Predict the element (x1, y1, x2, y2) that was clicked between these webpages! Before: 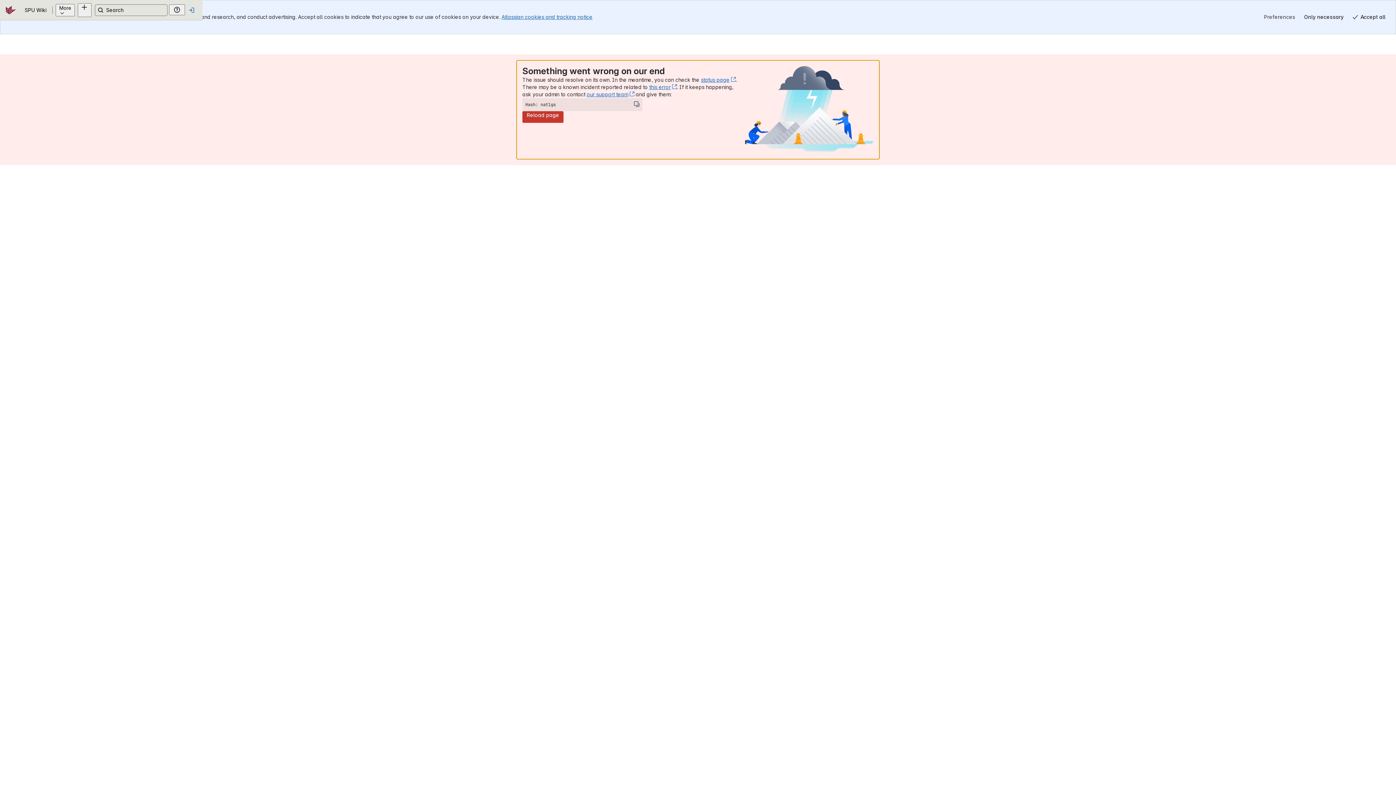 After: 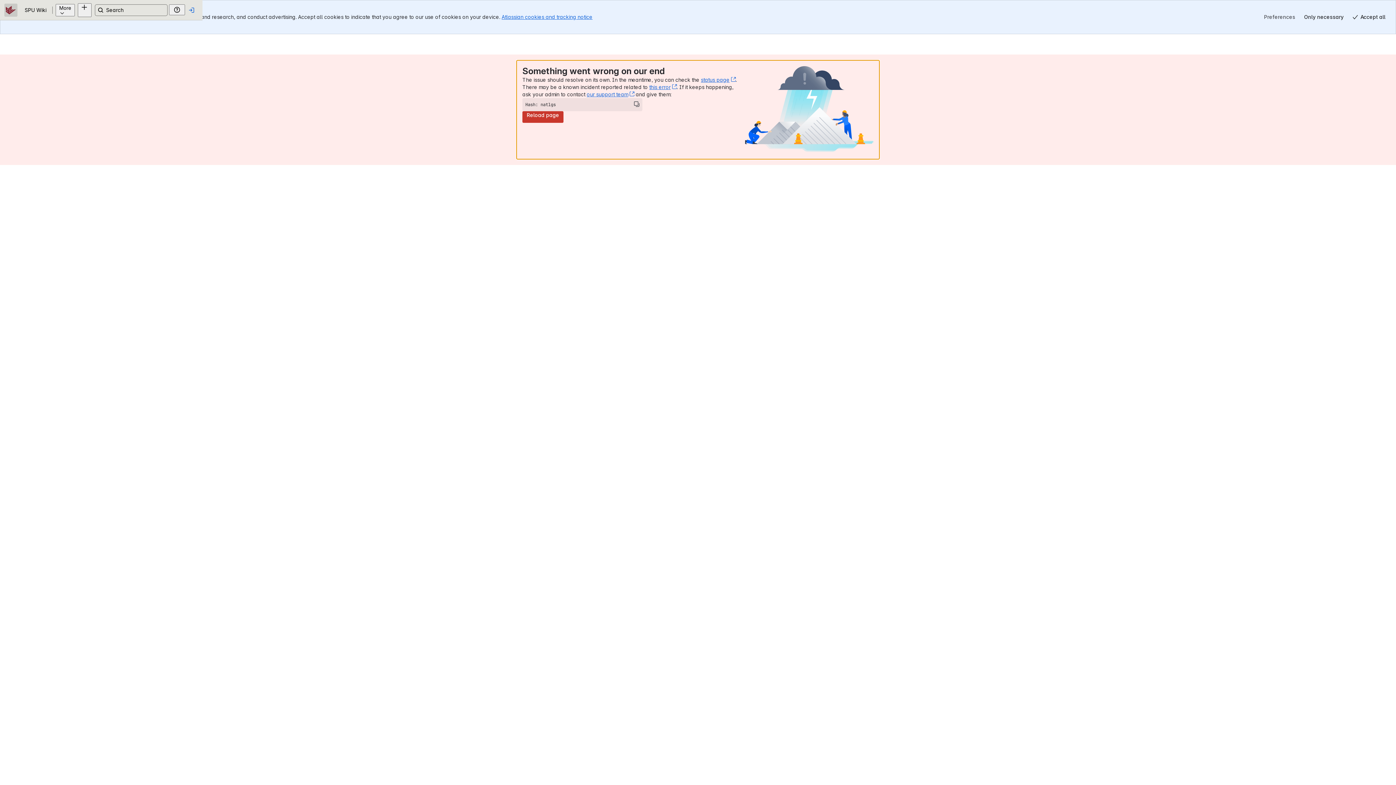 Action: bbox: (17, 3, 30, 16) label: SPU Wiki